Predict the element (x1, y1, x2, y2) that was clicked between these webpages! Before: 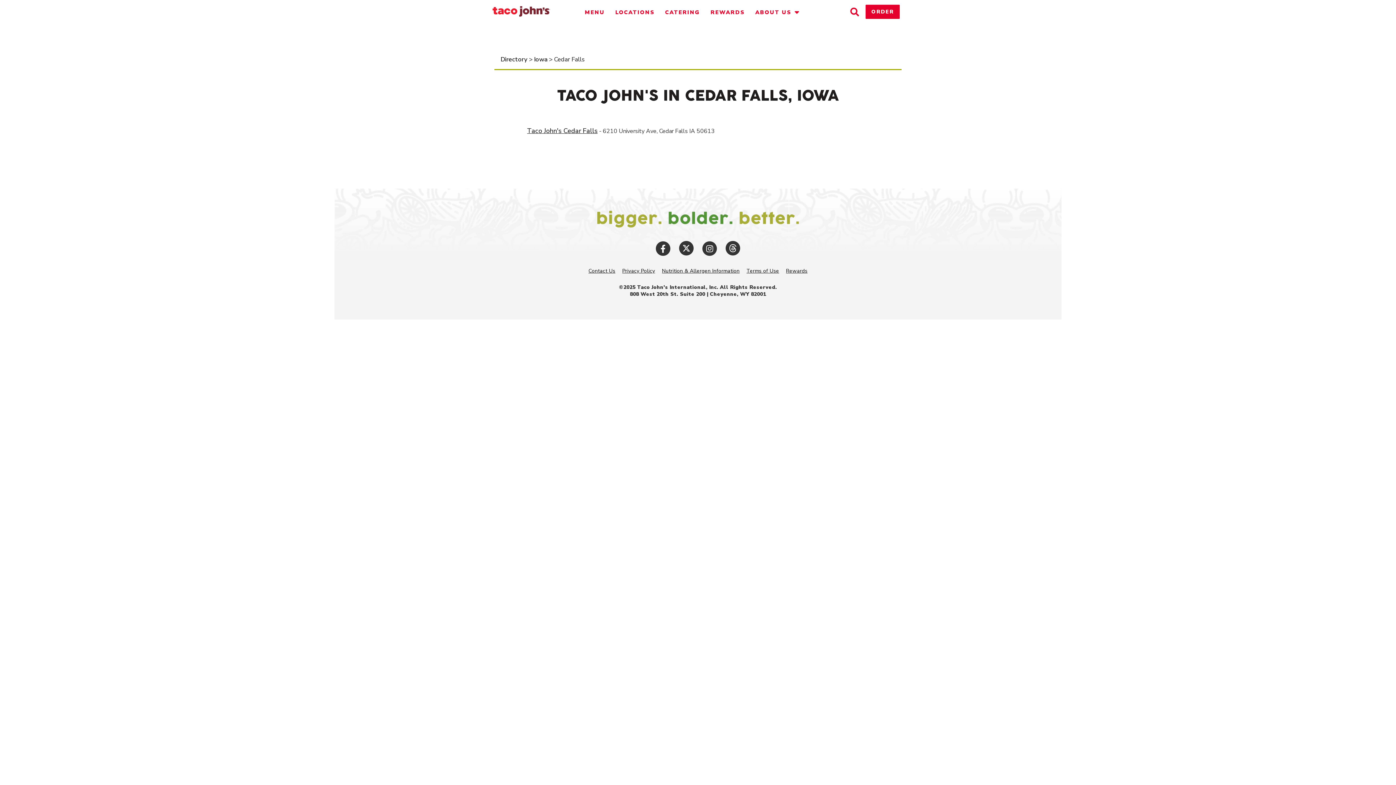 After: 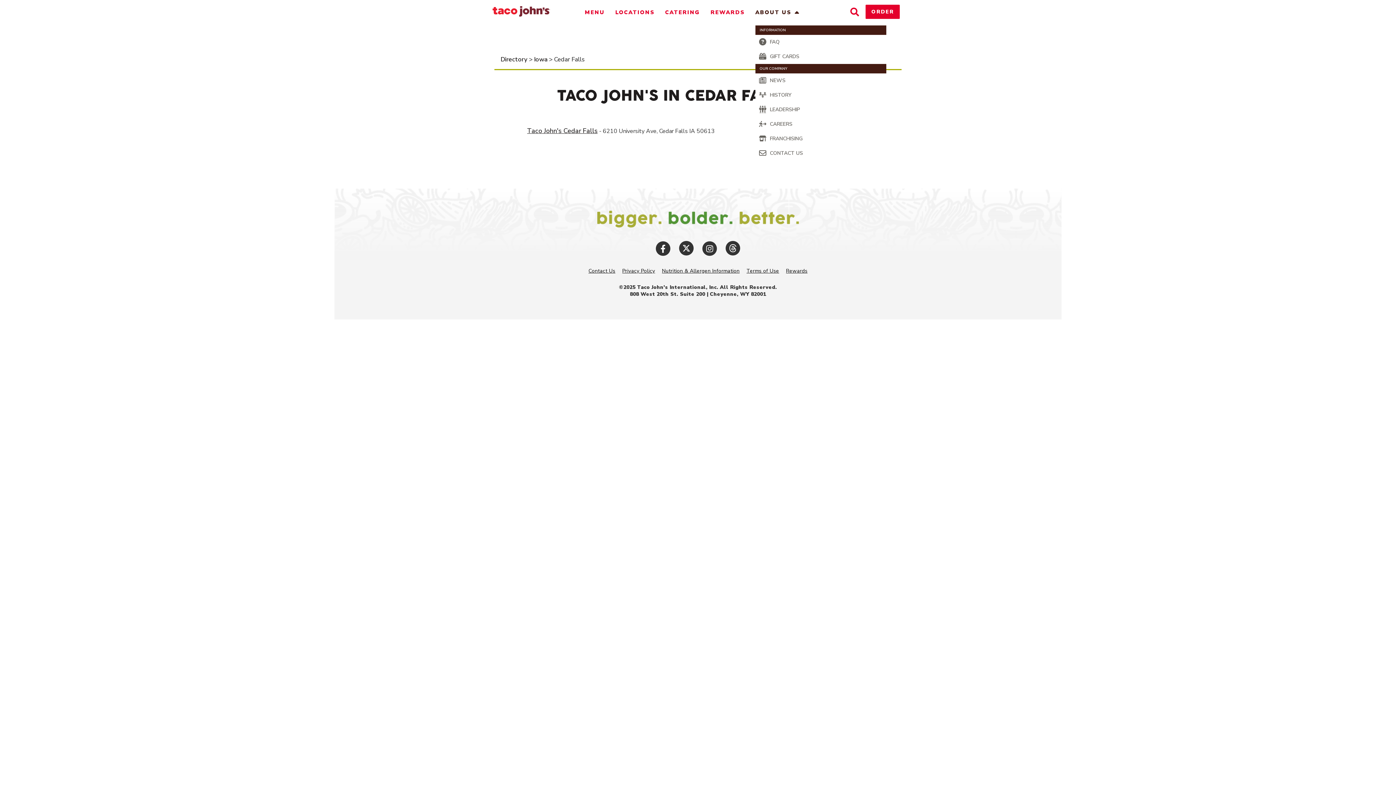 Action: label: ABOUT US bbox: (755, 8, 791, 25)